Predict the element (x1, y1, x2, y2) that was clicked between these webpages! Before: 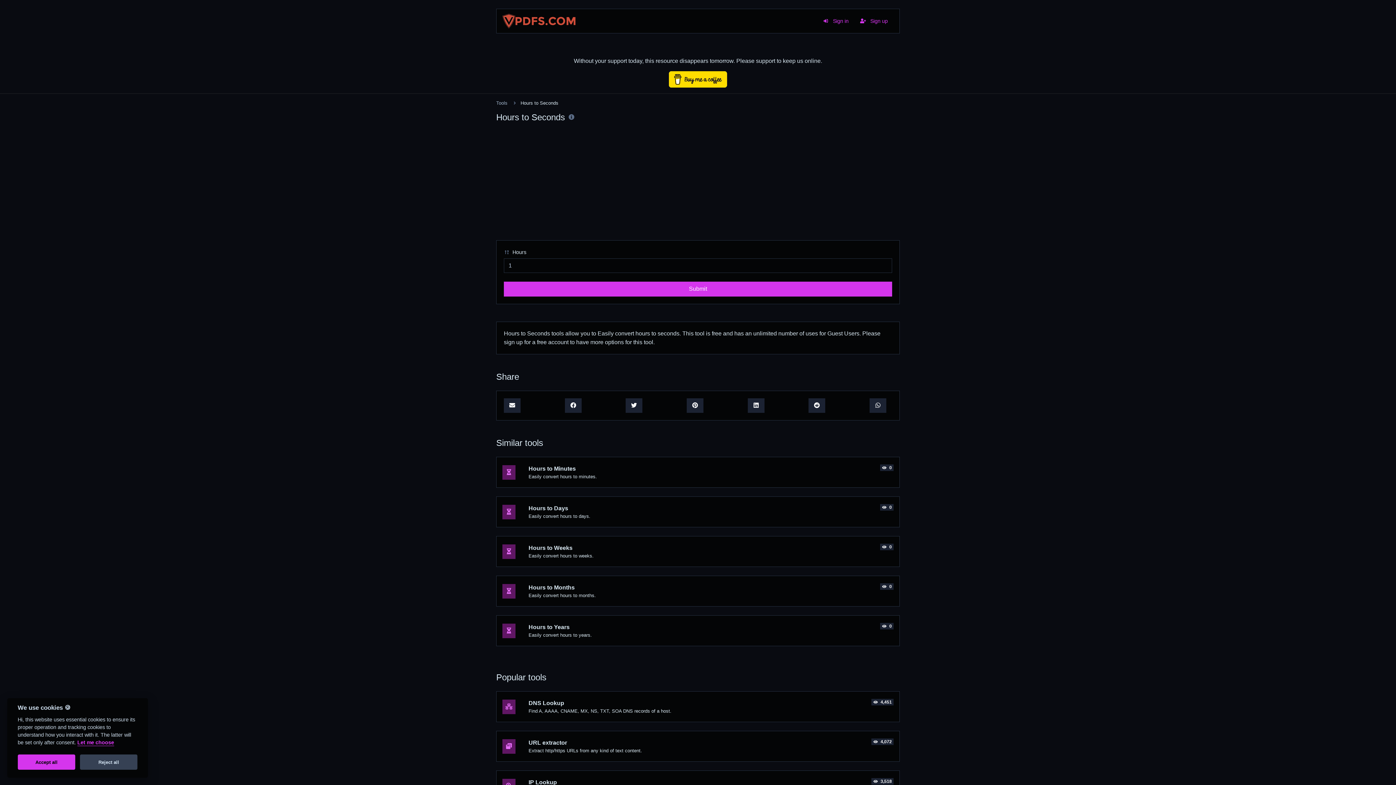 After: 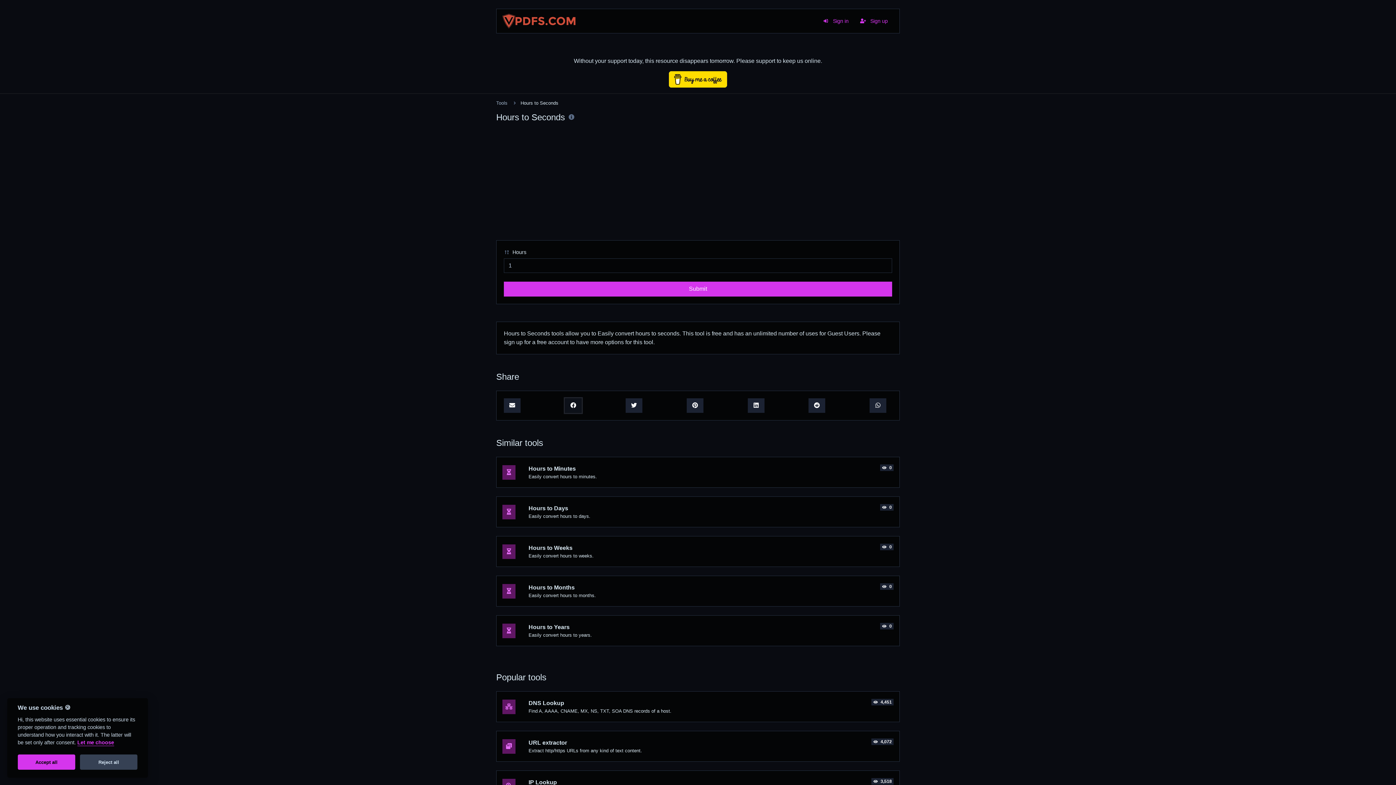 Action: bbox: (564, 398, 581, 413)